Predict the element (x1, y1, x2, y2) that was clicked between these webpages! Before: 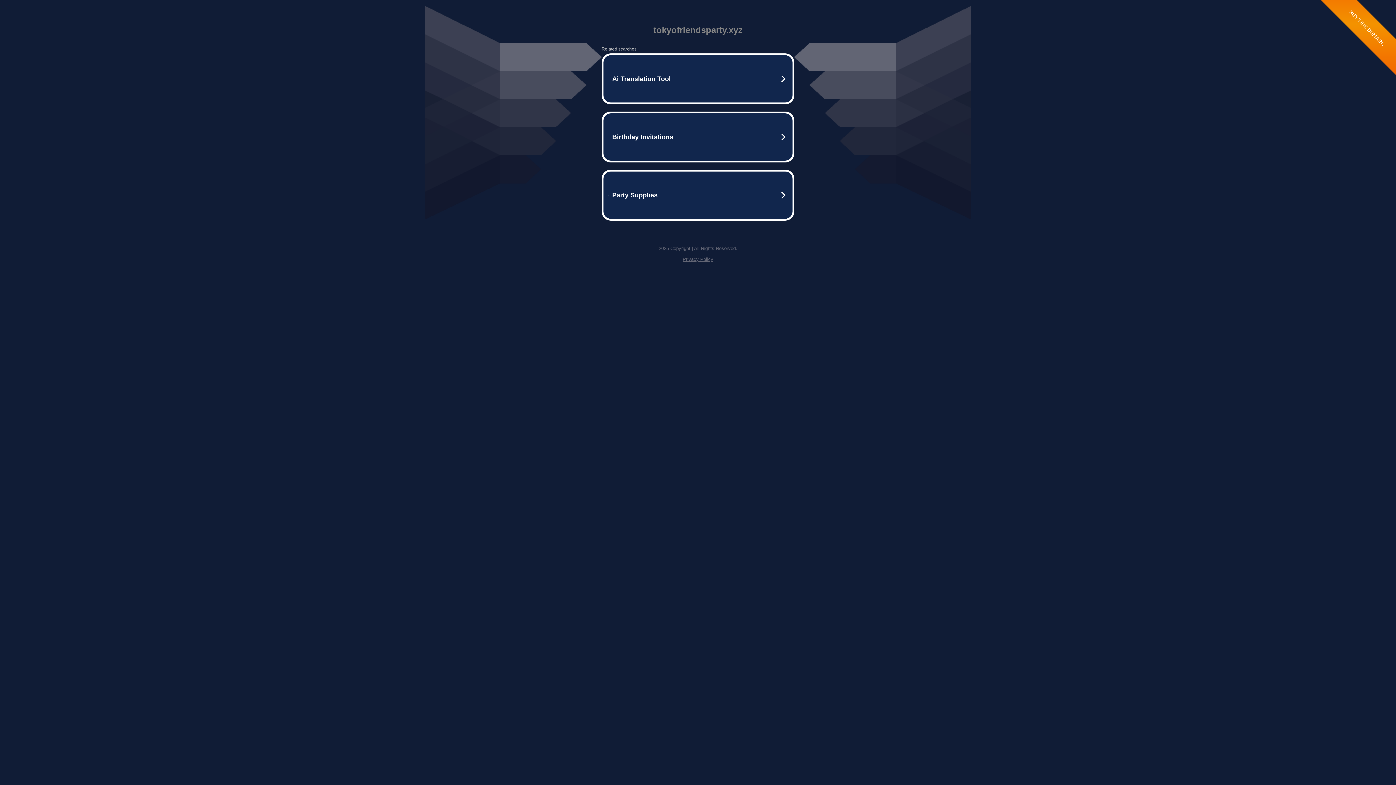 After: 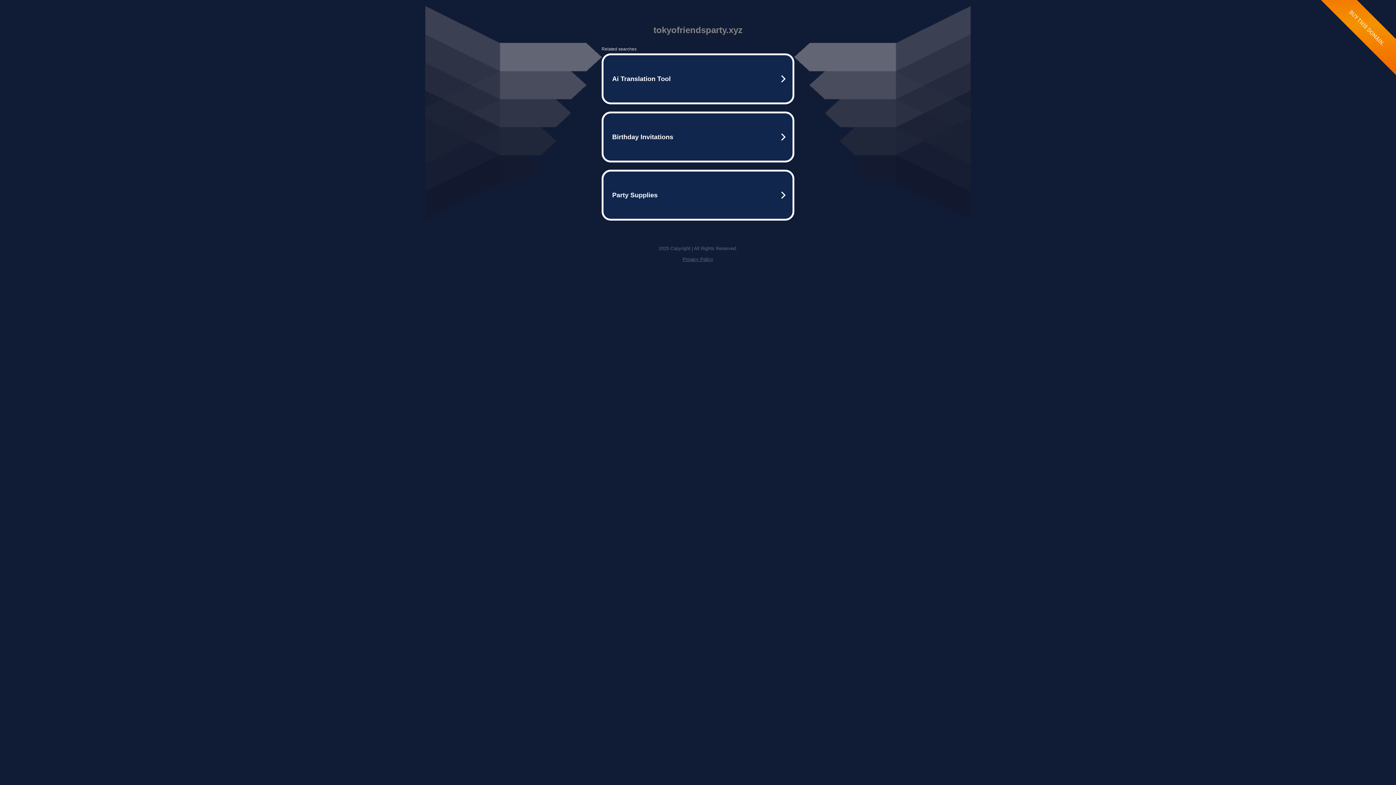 Action: label: Privacy Policy bbox: (682, 256, 713, 262)